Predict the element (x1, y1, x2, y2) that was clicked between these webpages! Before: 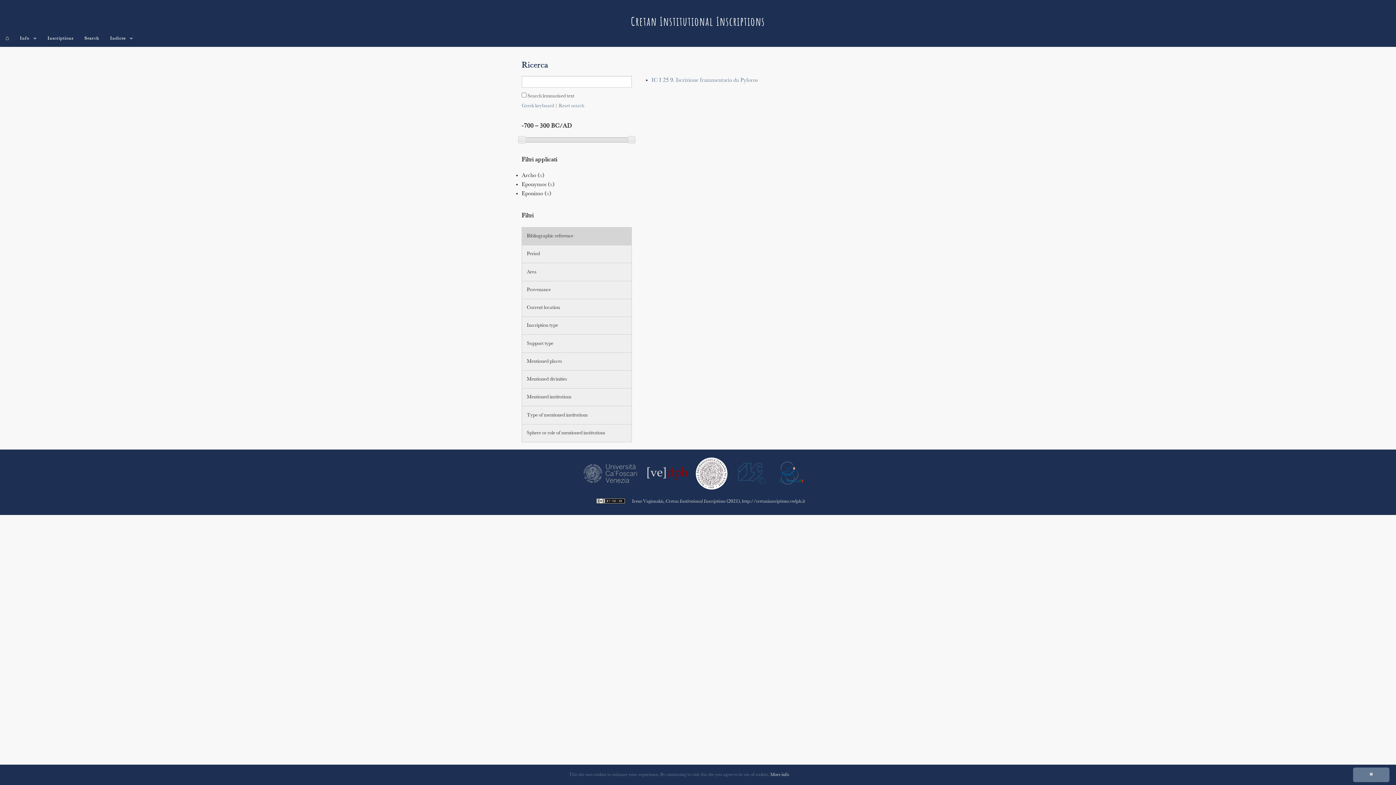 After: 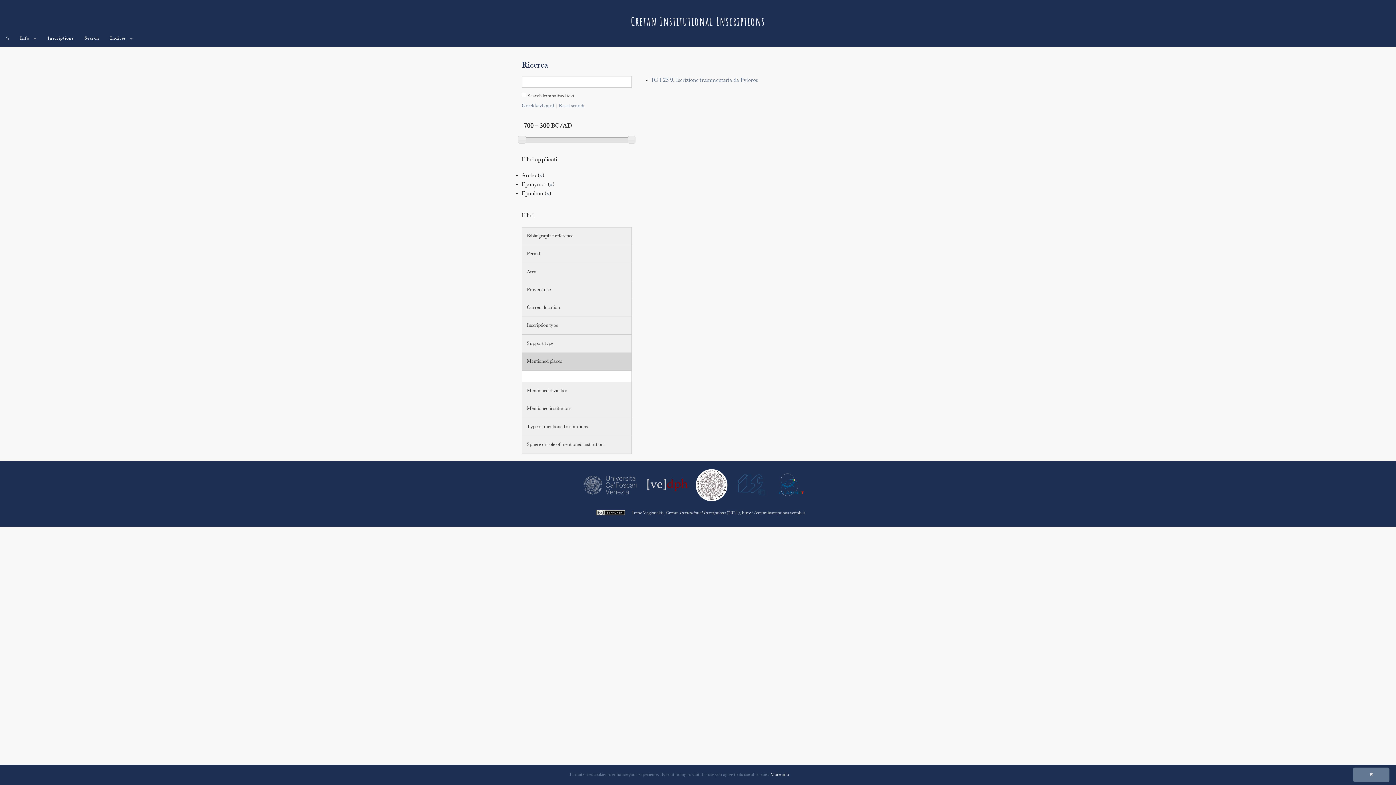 Action: bbox: (522, 352, 631, 370) label: Mentioned places